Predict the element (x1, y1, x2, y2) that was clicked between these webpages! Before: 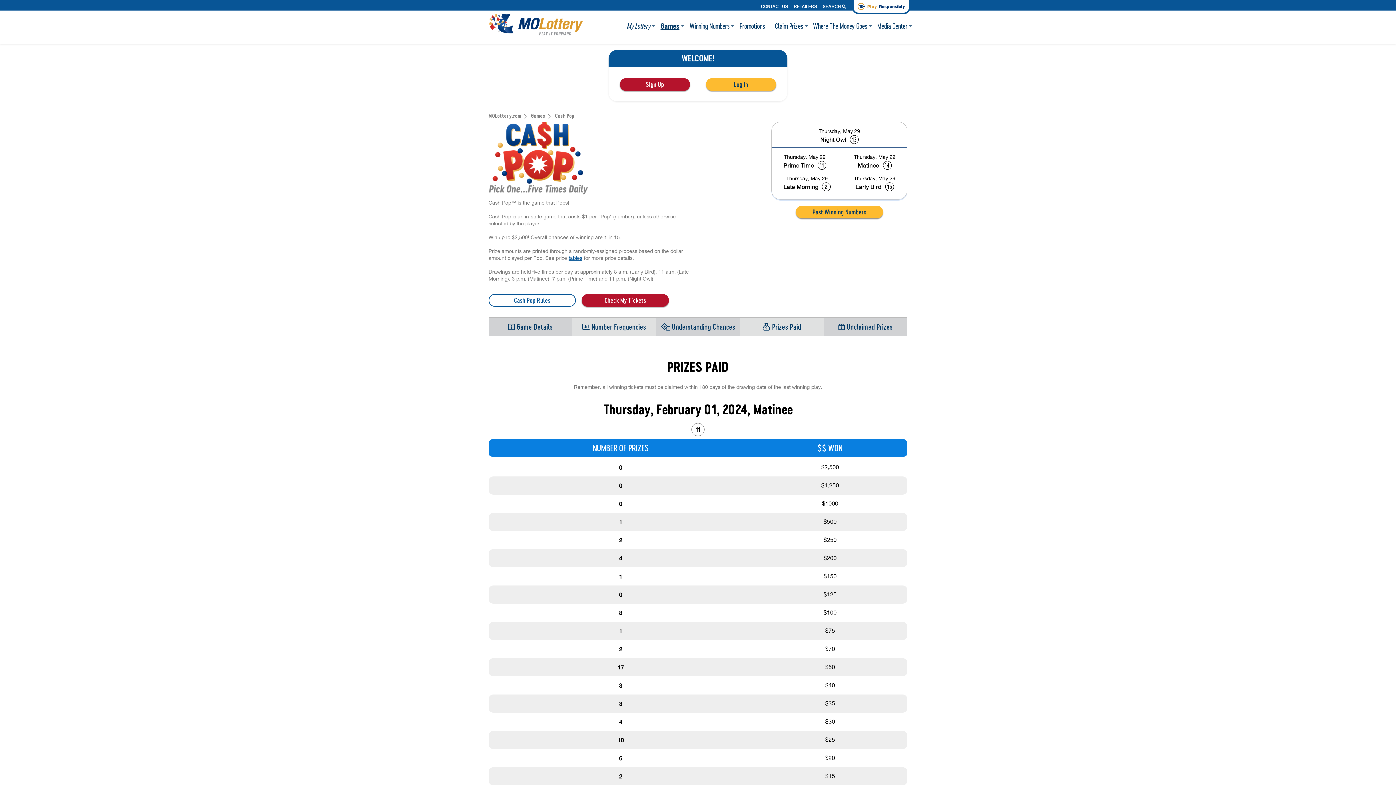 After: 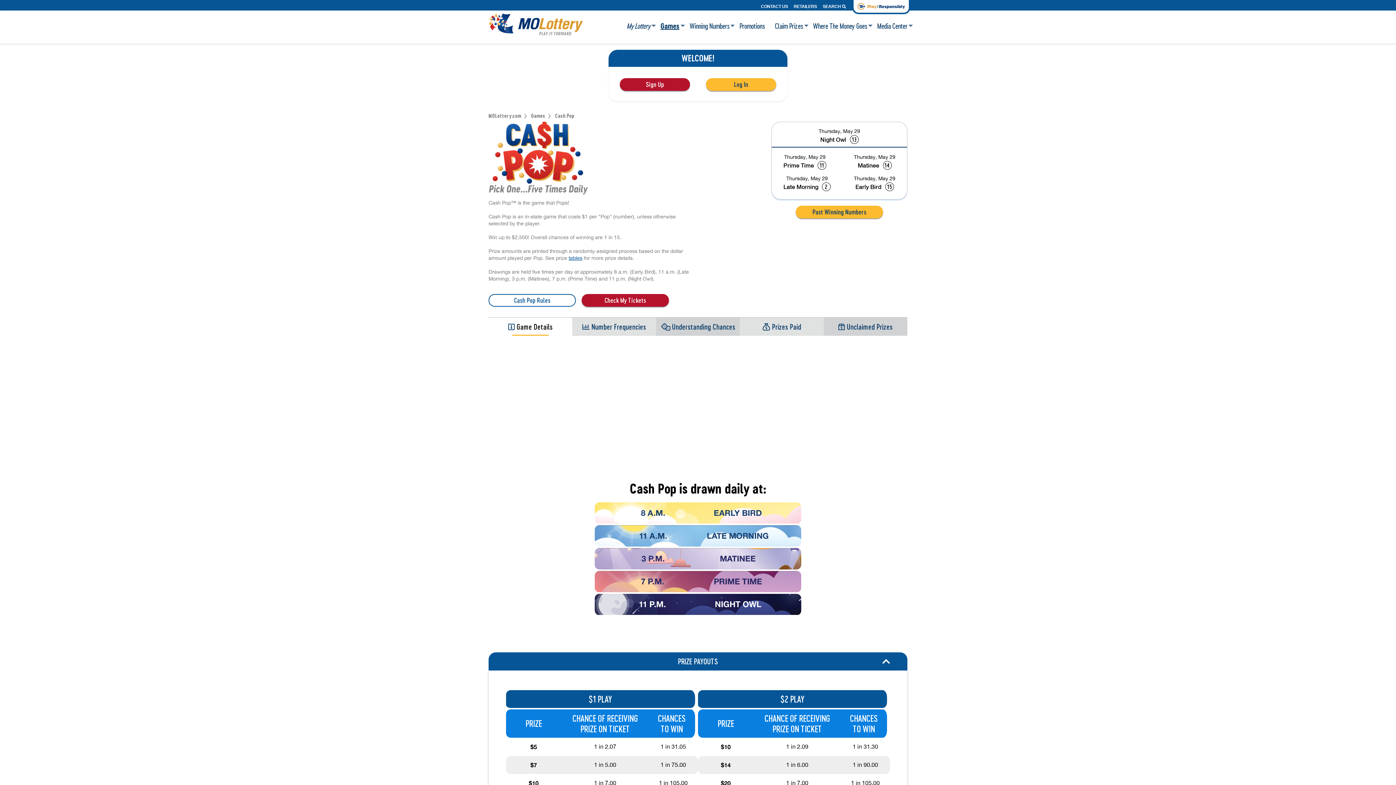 Action: label: Cash Pop bbox: (555, 112, 574, 118)